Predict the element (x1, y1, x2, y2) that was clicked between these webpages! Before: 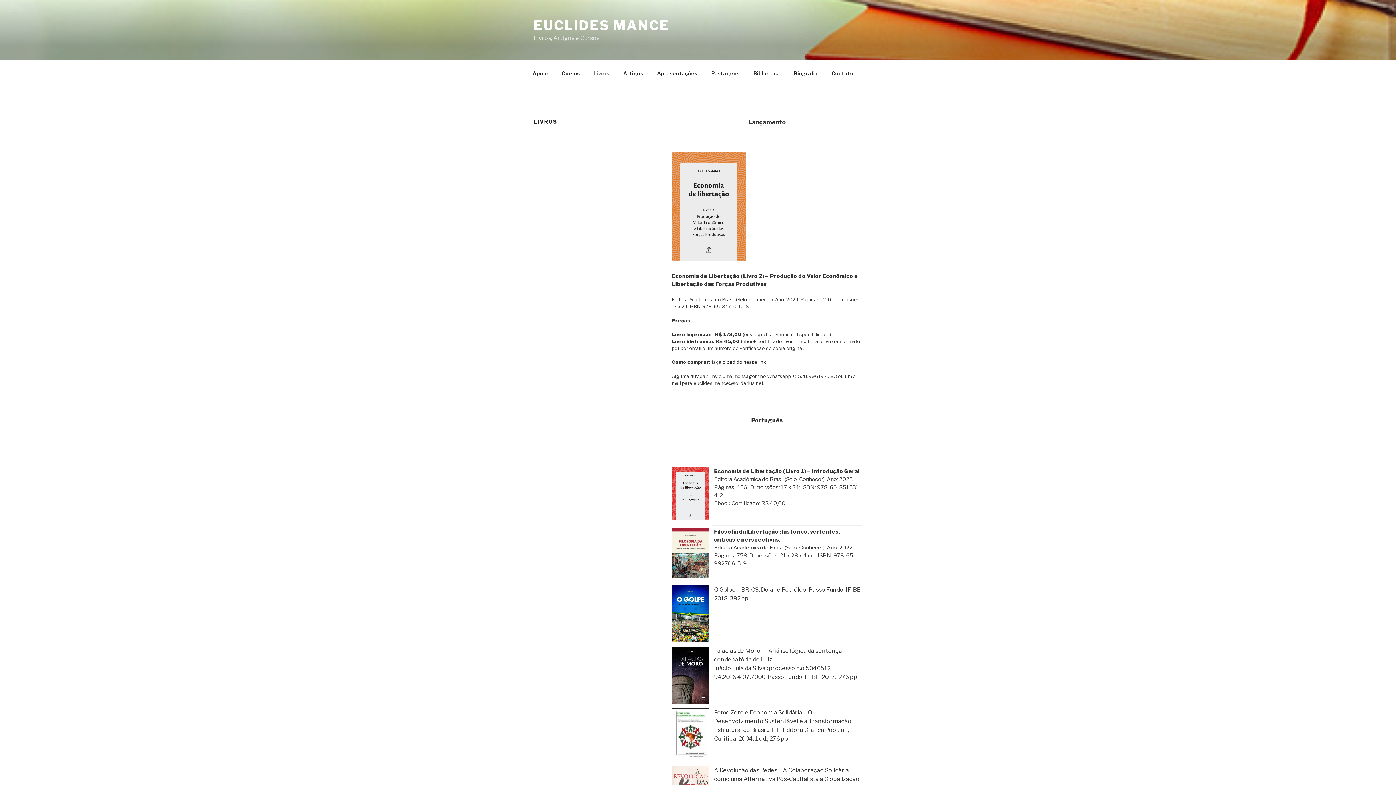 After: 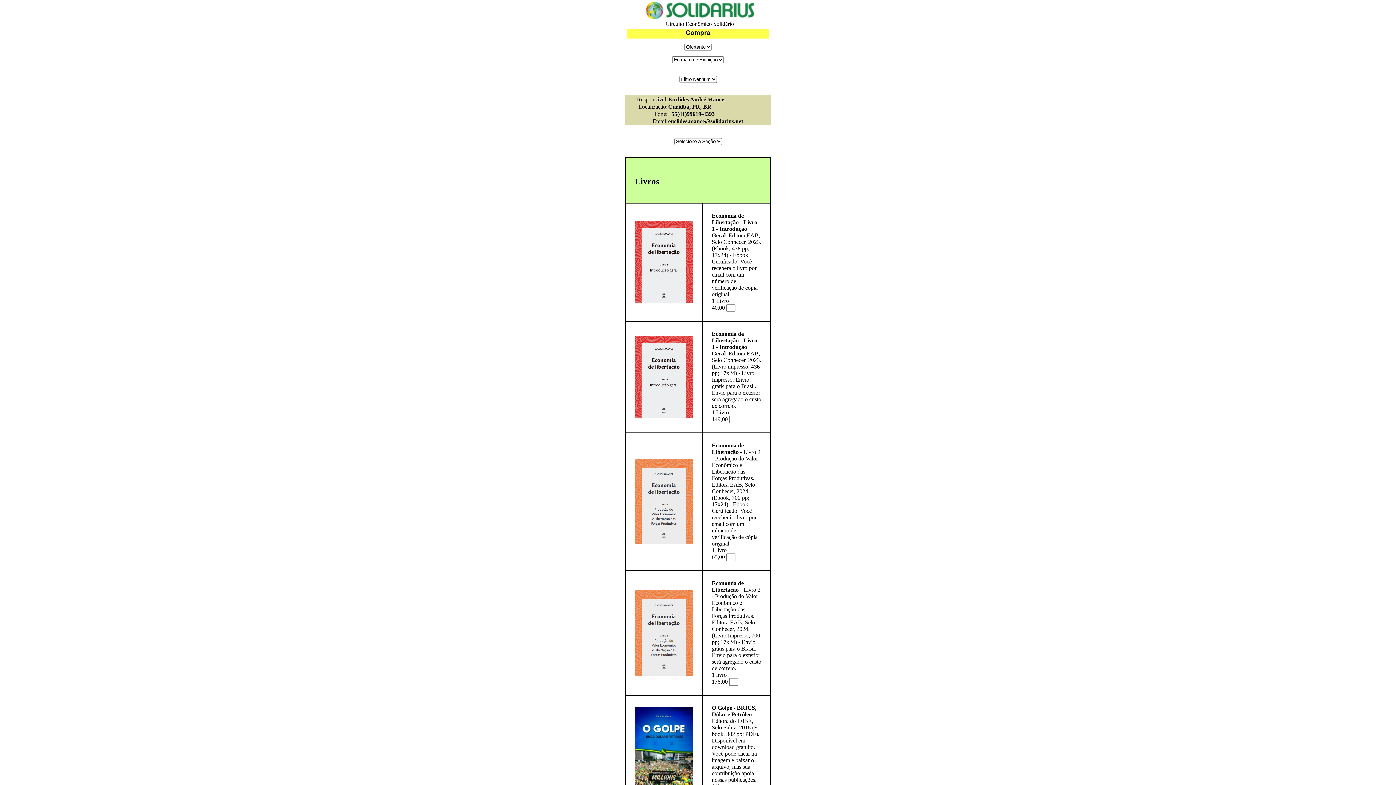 Action: bbox: (671, 515, 709, 522)